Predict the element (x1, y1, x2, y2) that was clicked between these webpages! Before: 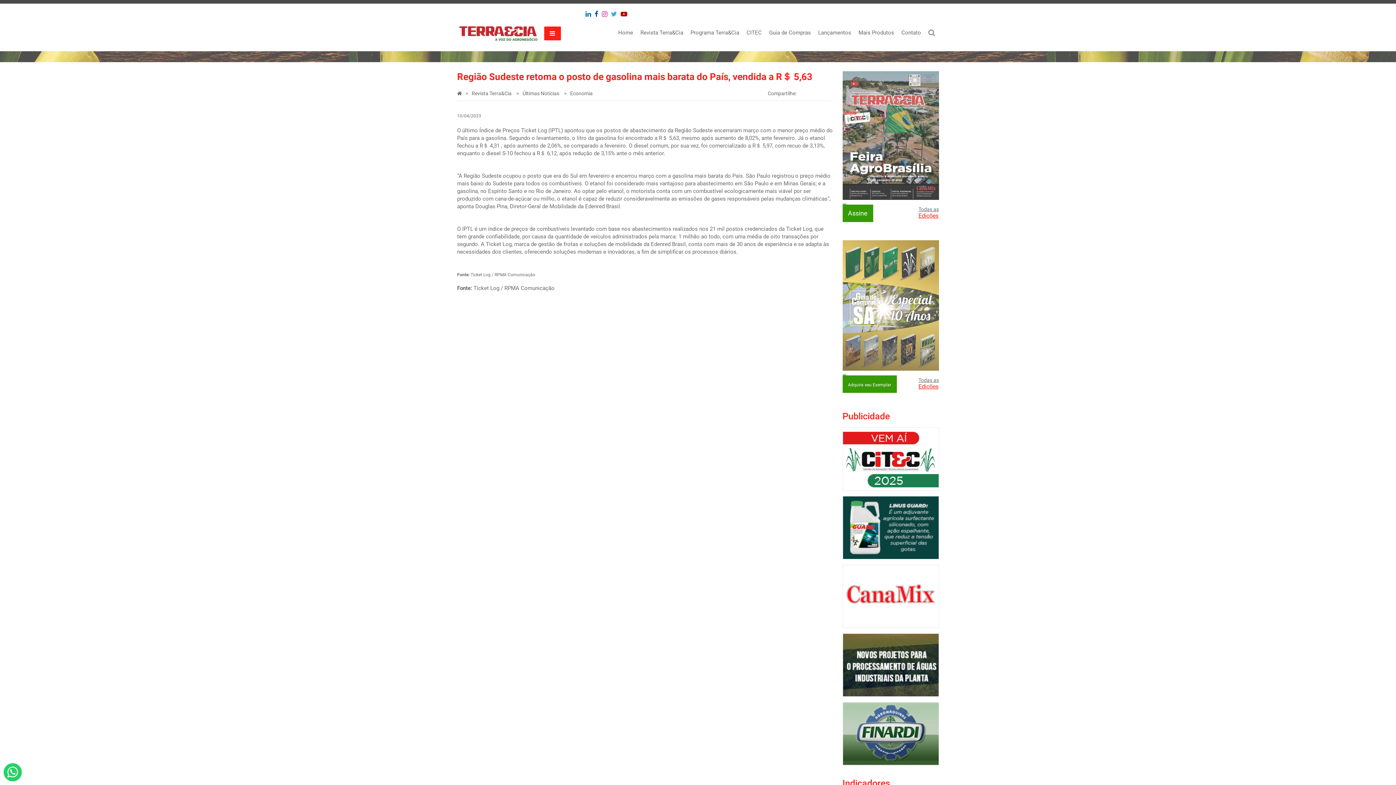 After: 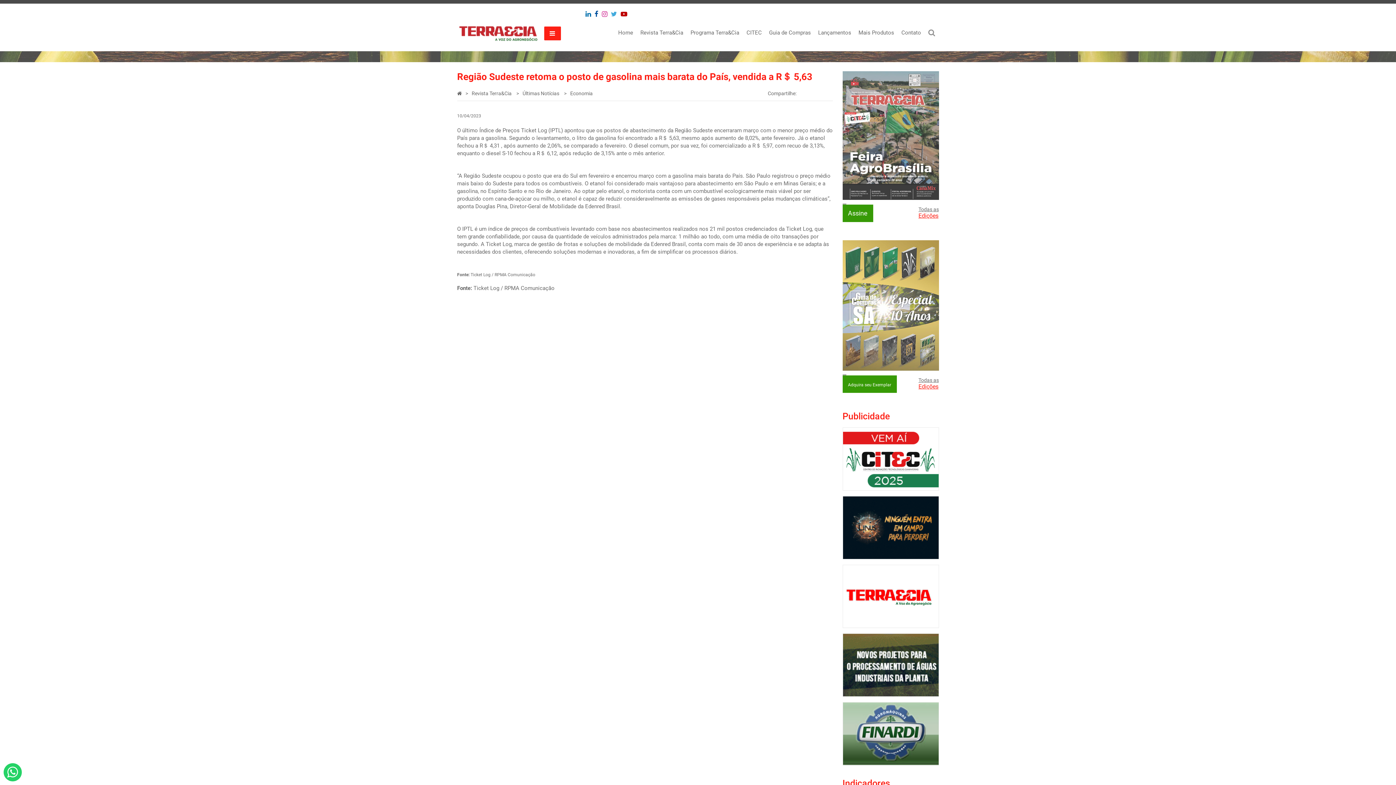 Action: bbox: (804, 89, 811, 97)